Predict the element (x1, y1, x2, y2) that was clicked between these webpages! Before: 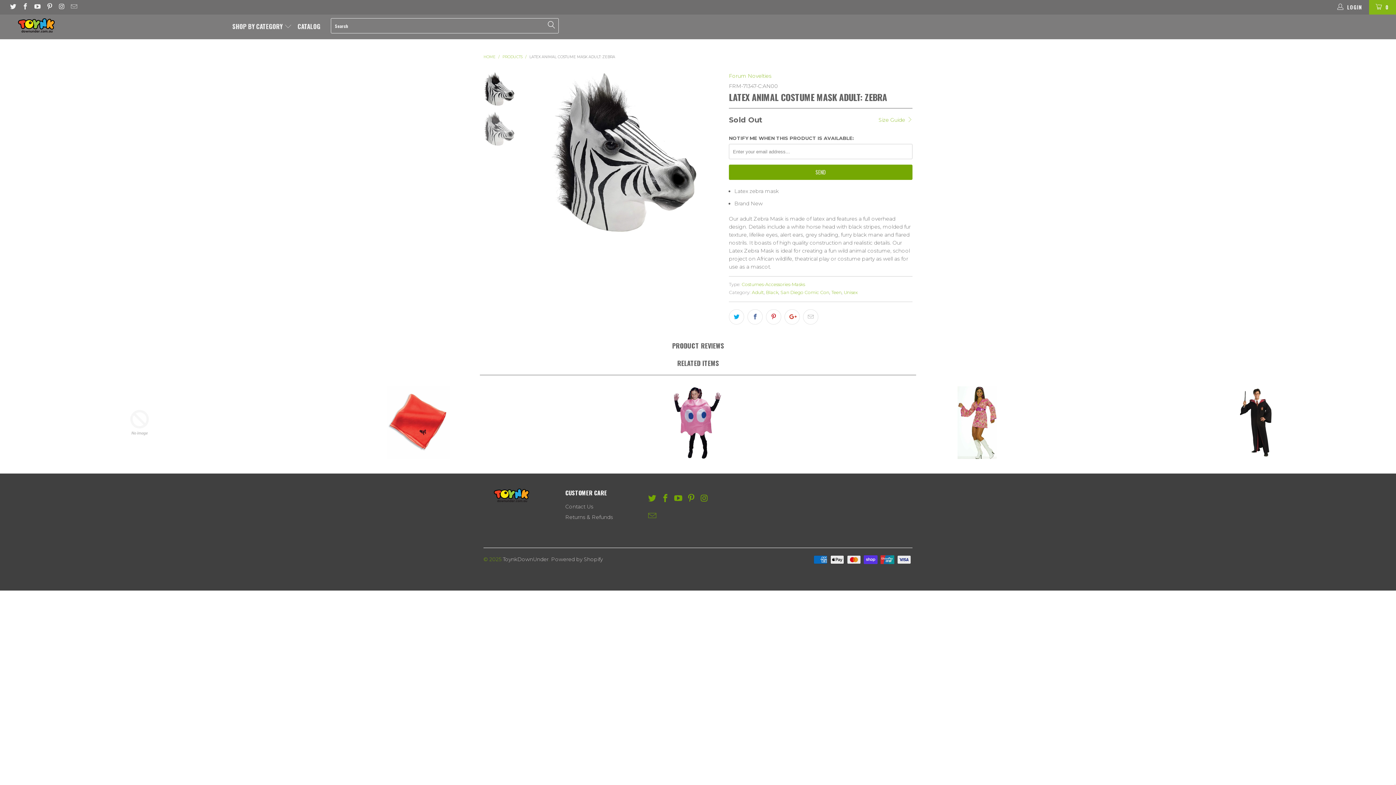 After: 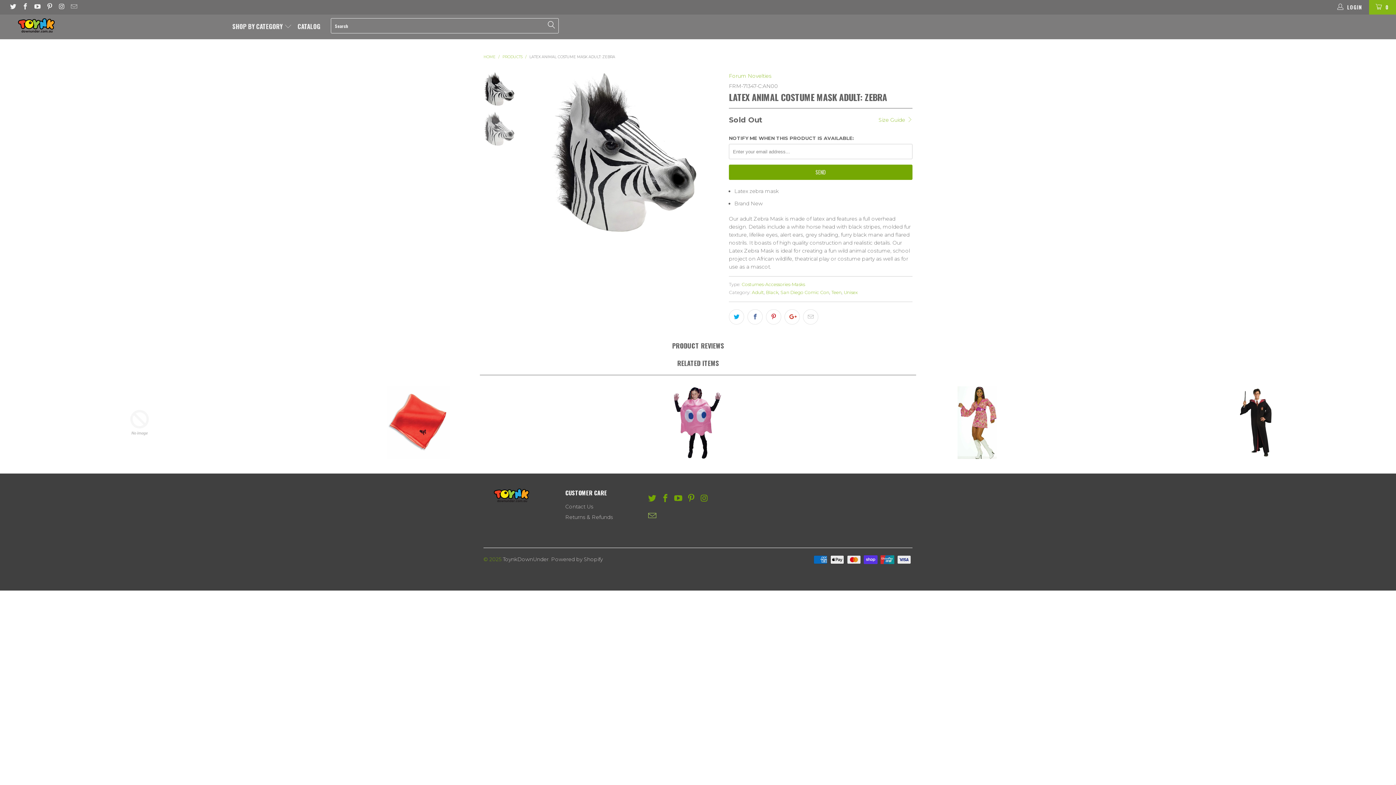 Action: bbox: (647, 511, 658, 521)